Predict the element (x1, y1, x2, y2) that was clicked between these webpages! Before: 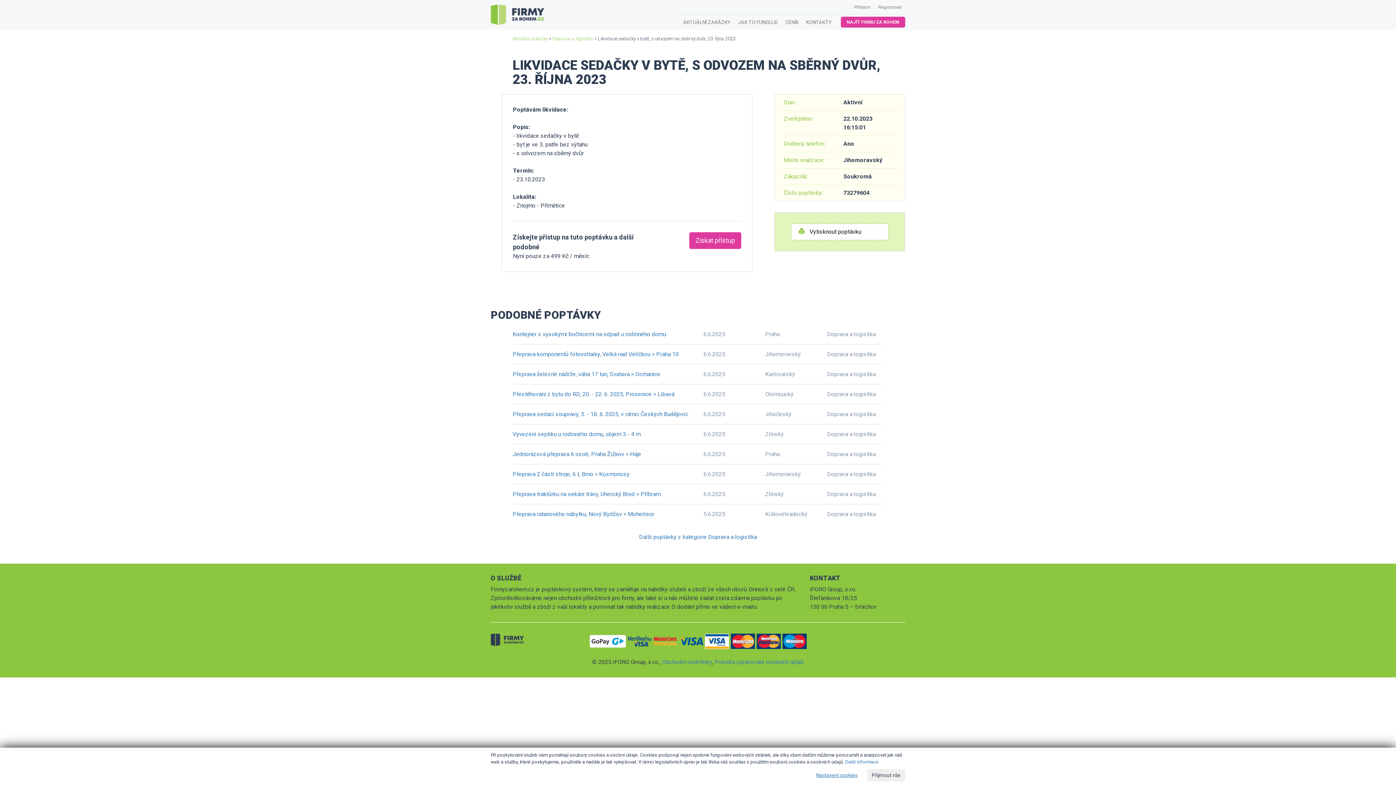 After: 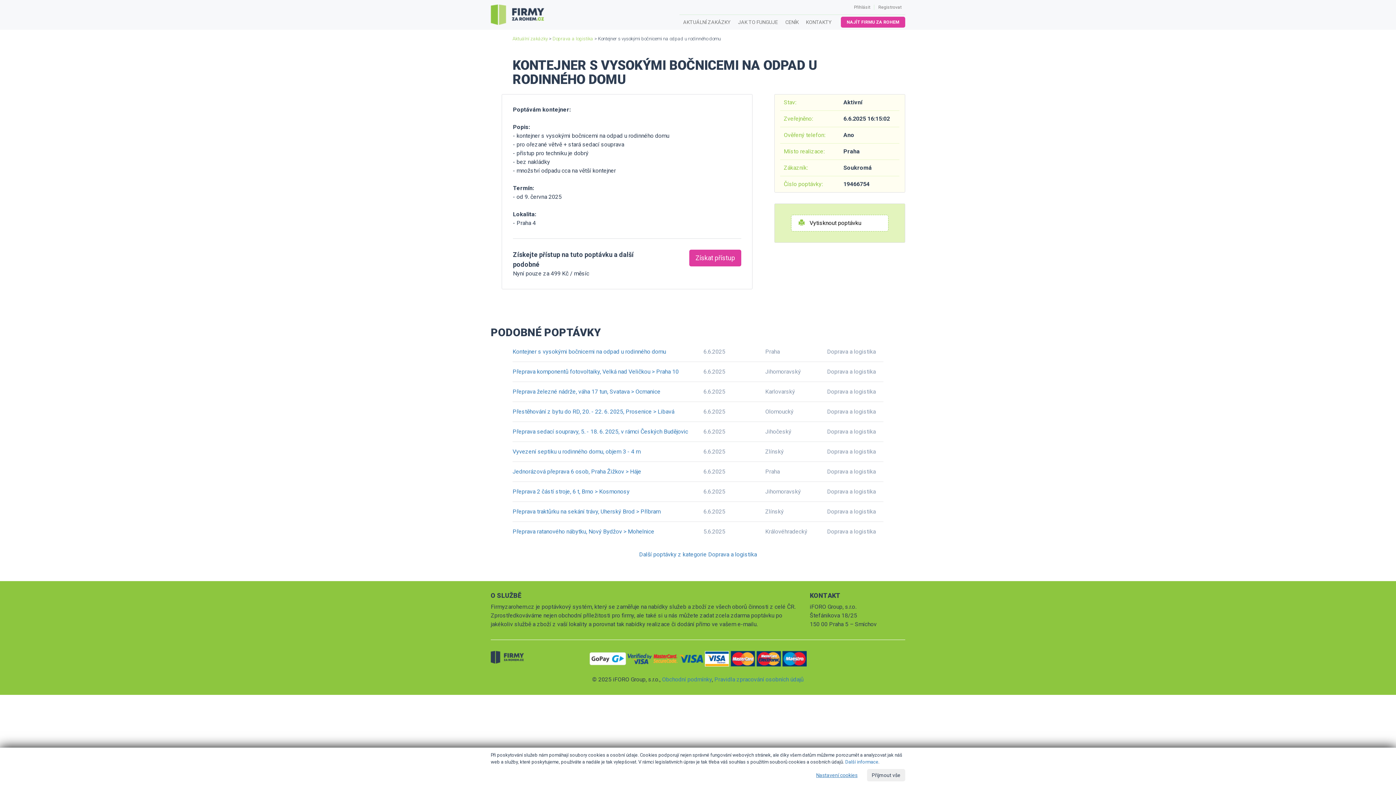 Action: label: Kontejner s vysokými bočnicemi na odpad u rodinného domu bbox: (512, 330, 666, 337)